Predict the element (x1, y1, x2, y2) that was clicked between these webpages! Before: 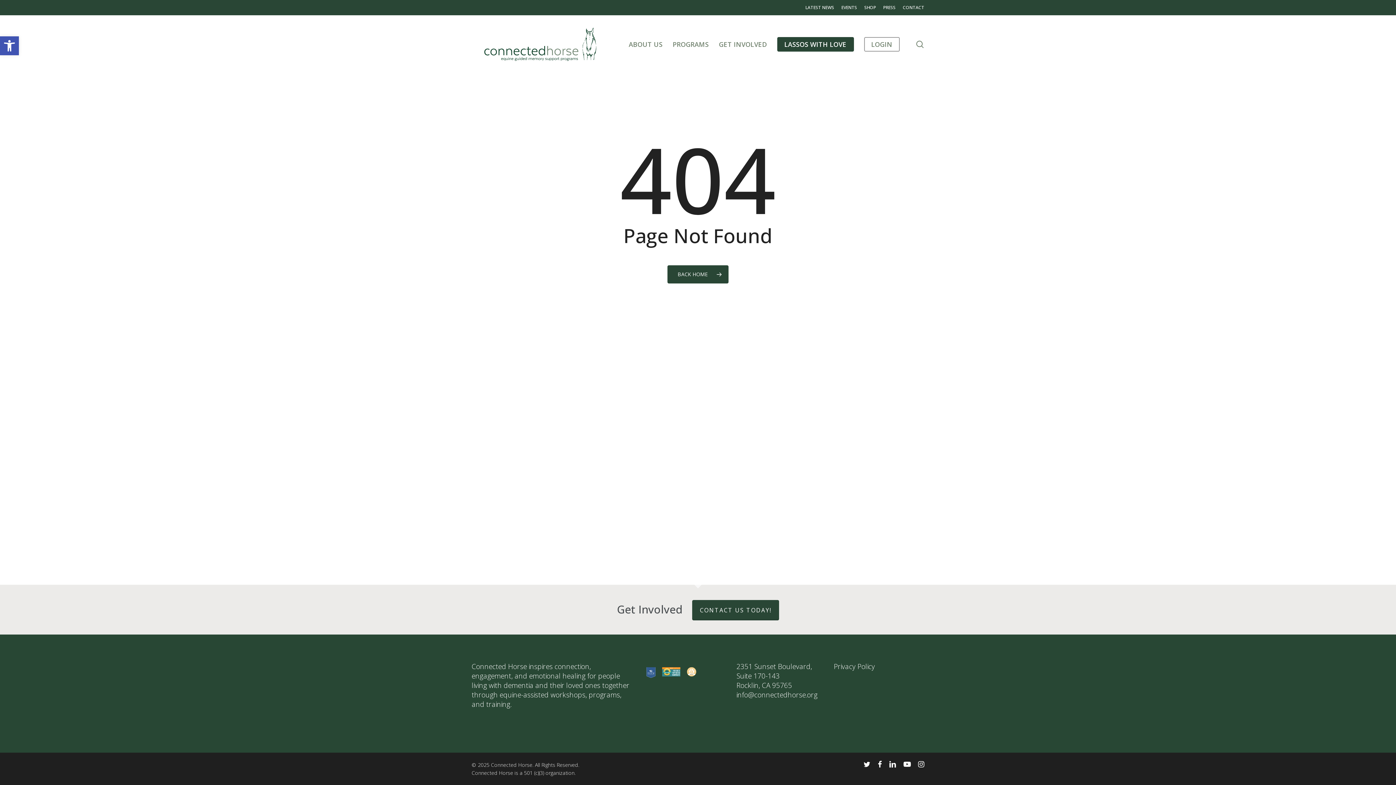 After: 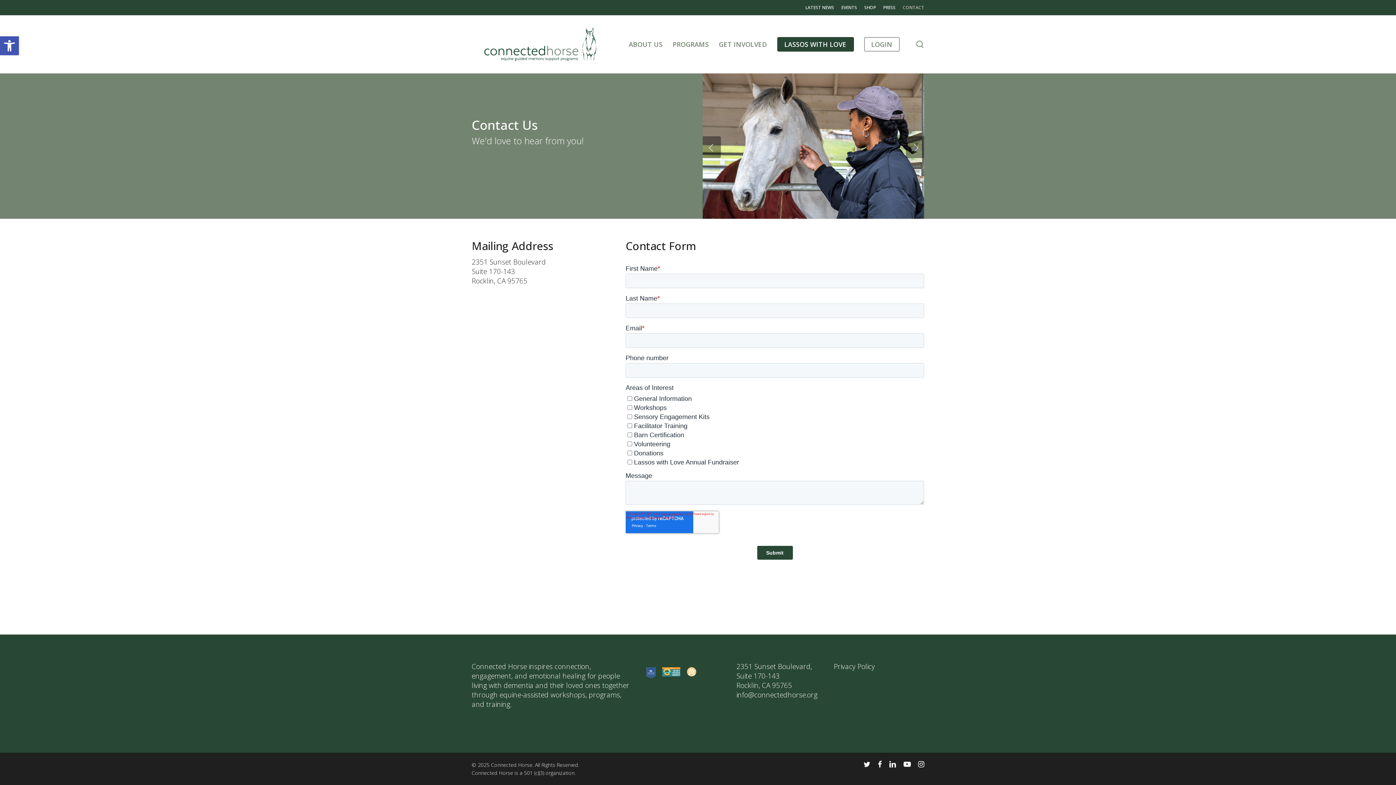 Action: bbox: (692, 600, 779, 620) label: CONTACT US TODAY!